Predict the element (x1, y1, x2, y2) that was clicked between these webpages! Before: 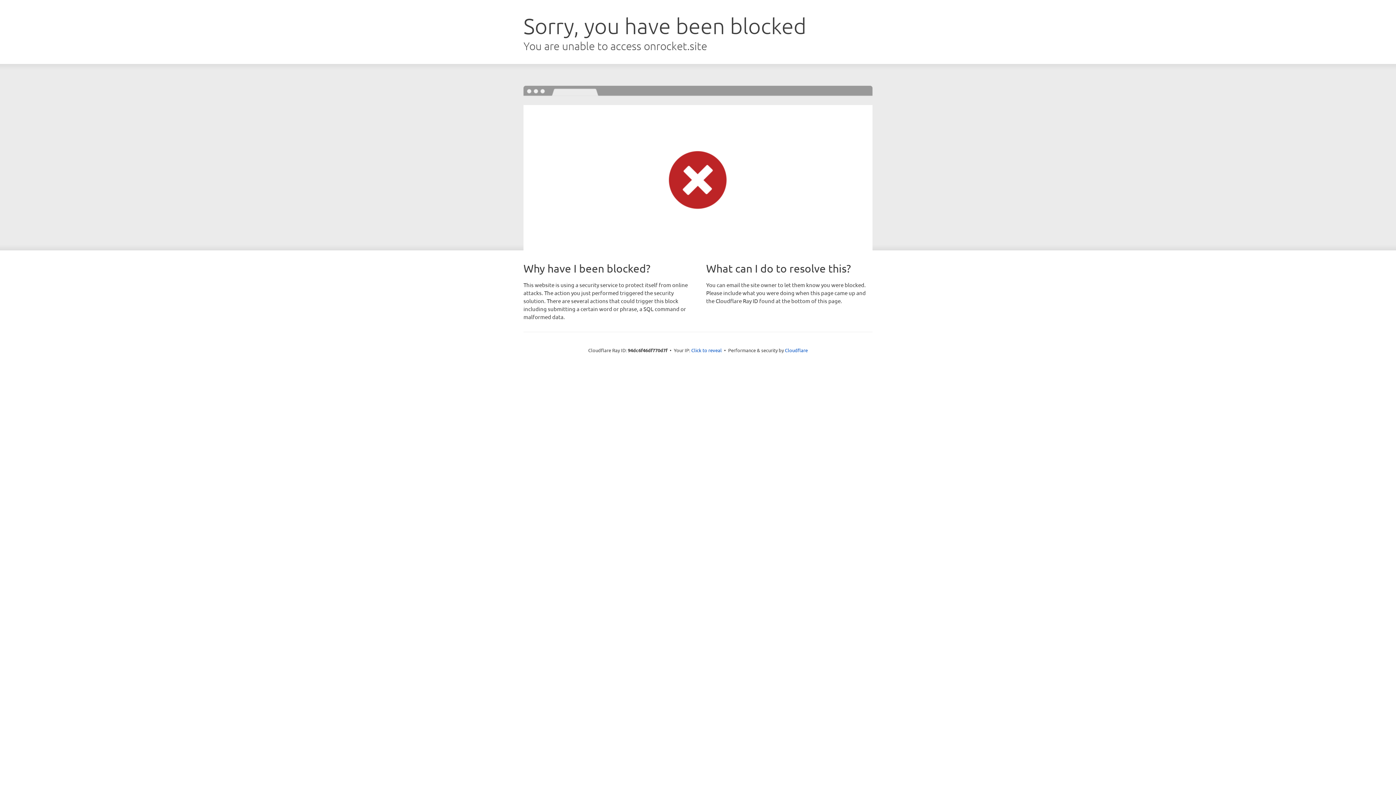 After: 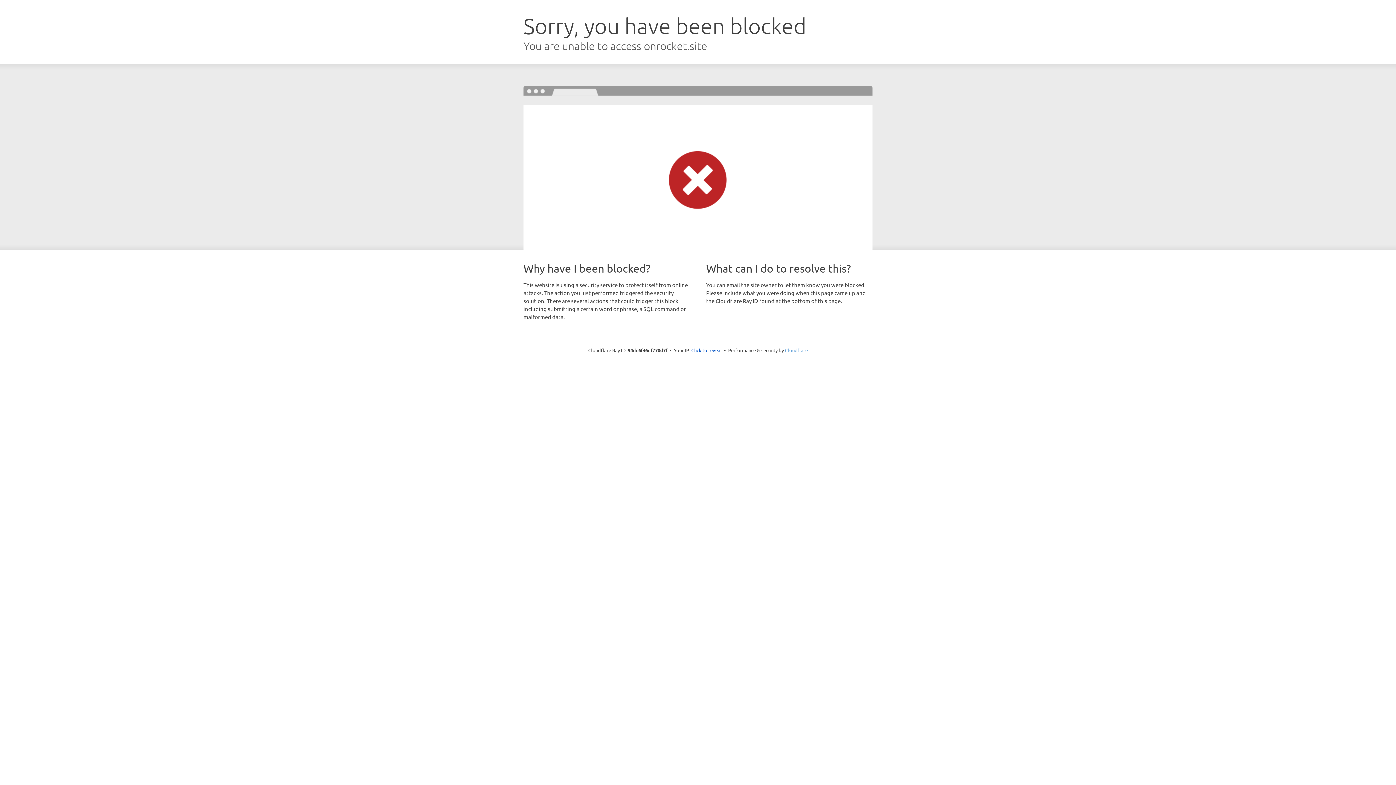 Action: label: Cloudflare bbox: (785, 347, 808, 353)